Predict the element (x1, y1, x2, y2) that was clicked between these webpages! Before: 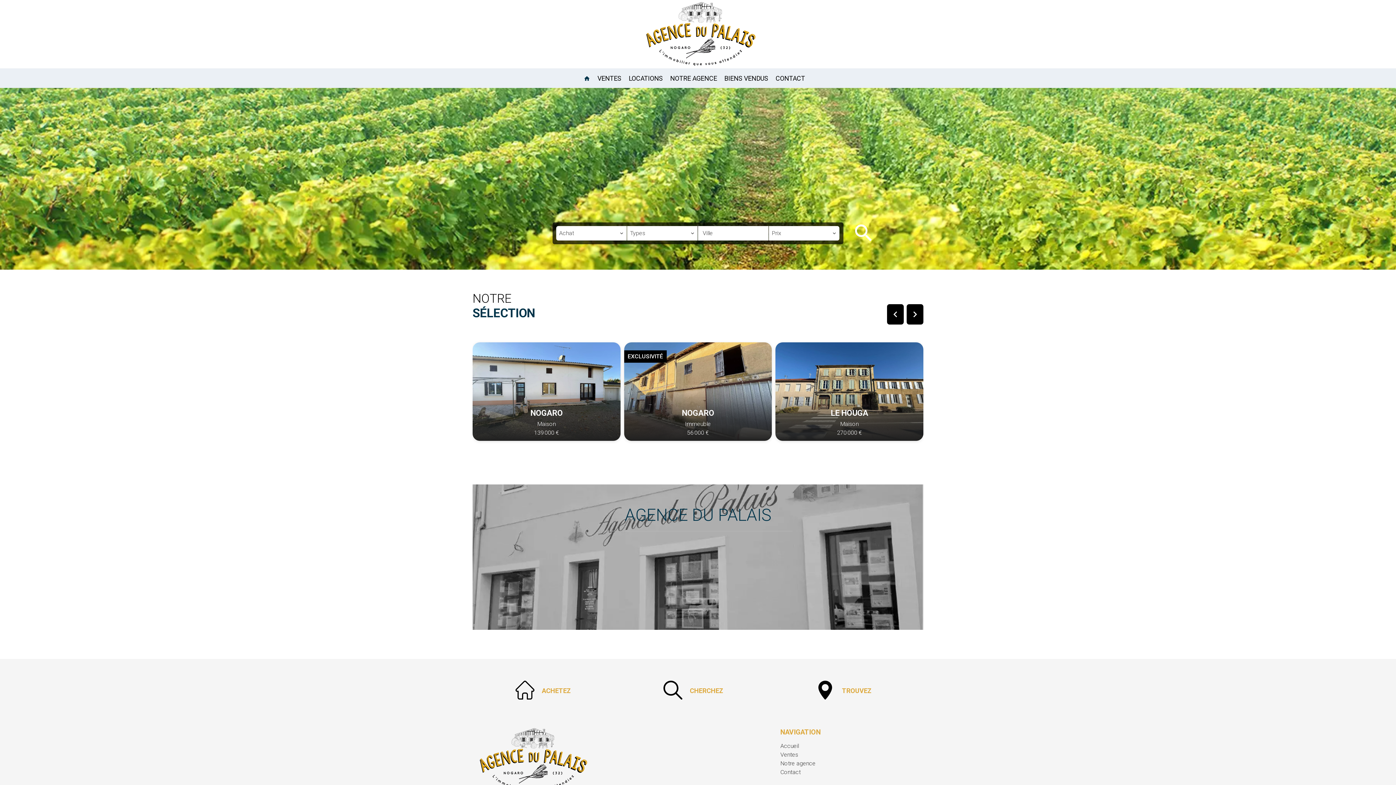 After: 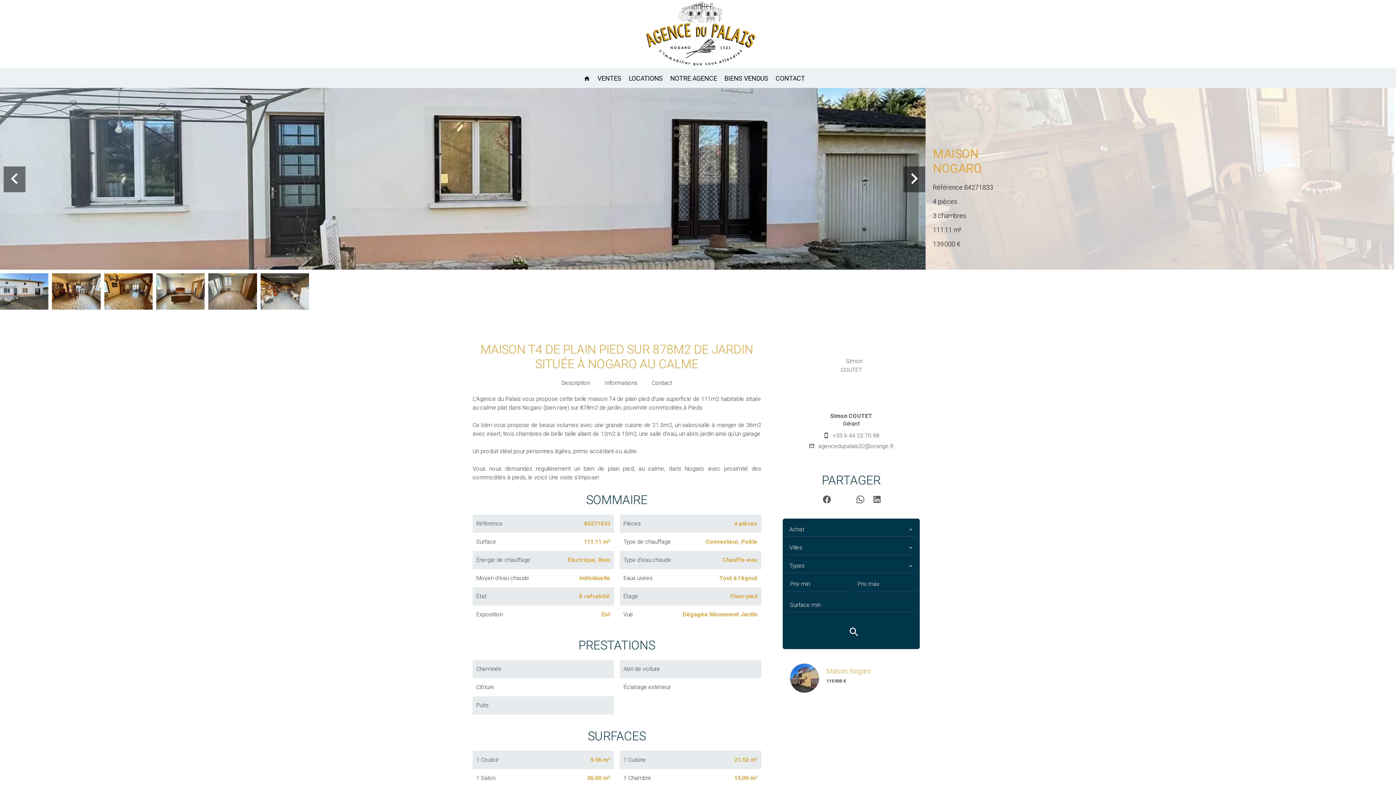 Action: label: NOGARO

Maison
139 000 € bbox: (472, 342, 620, 441)